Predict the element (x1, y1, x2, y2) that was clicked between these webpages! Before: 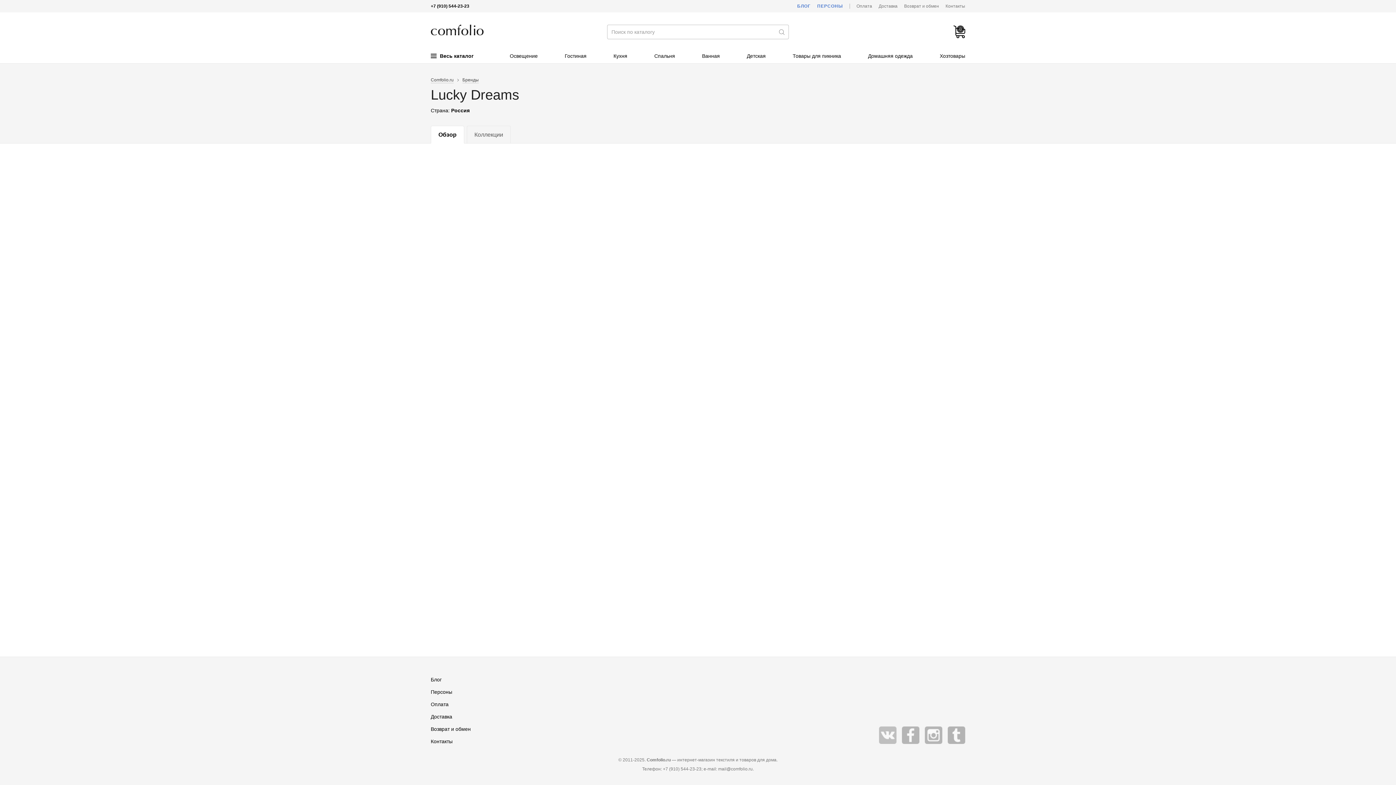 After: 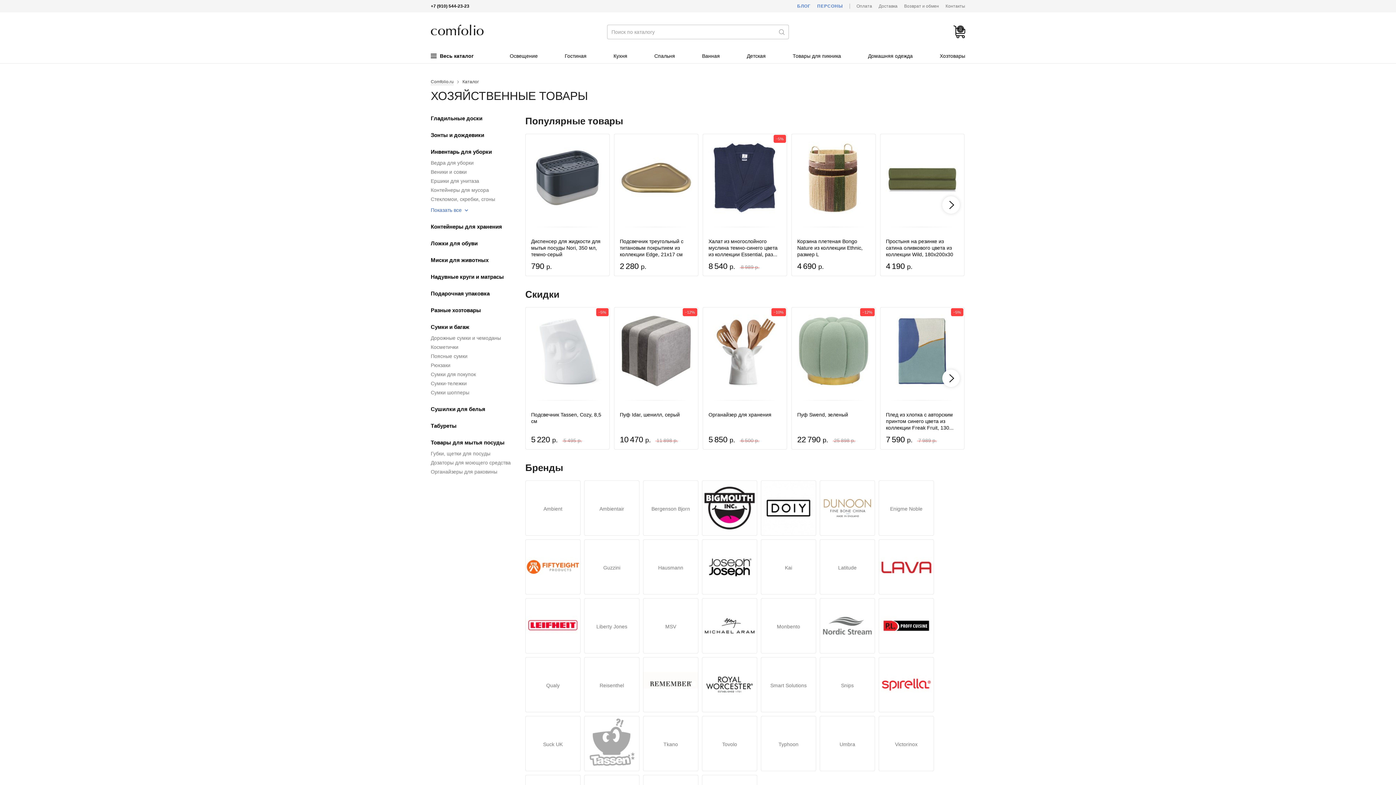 Action: bbox: (939, 48, 965, 63) label: Хозтовары